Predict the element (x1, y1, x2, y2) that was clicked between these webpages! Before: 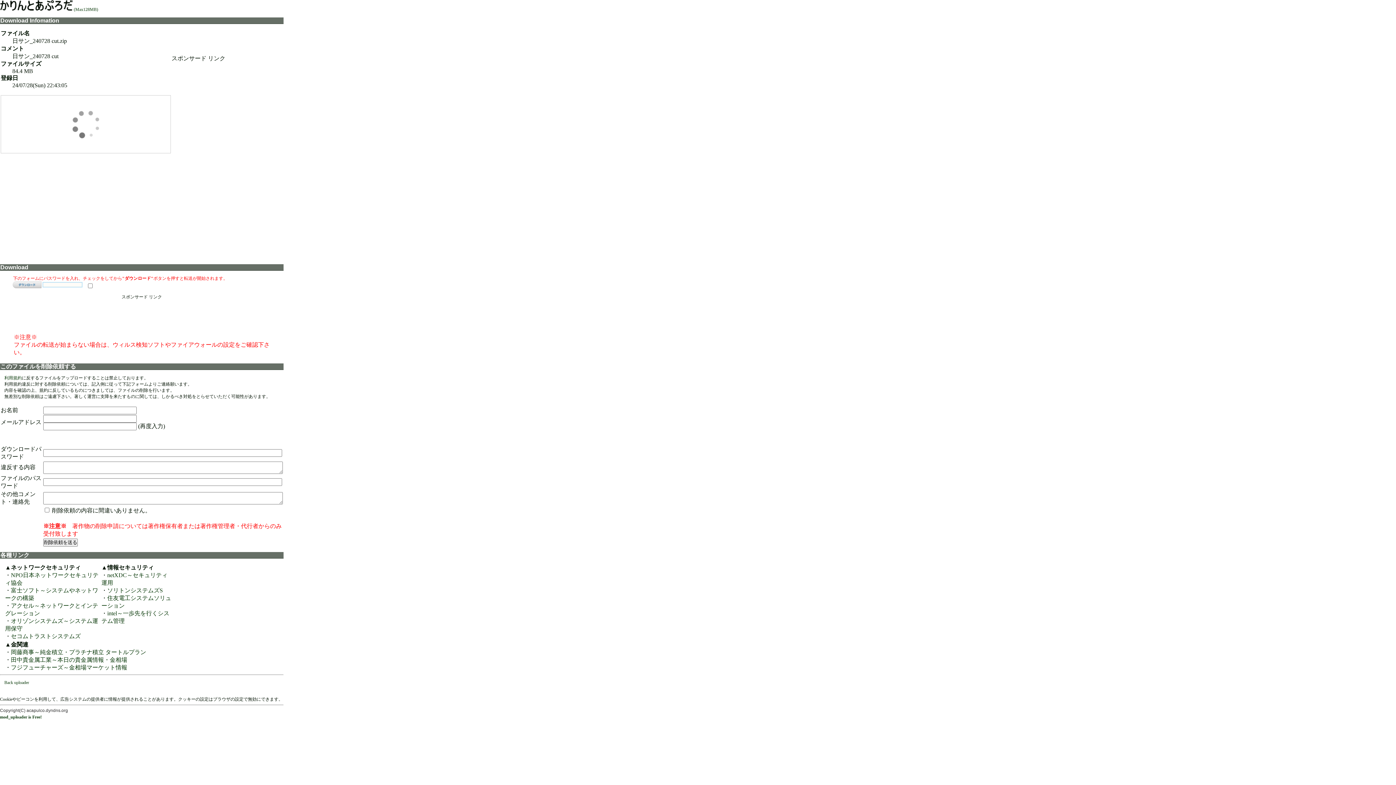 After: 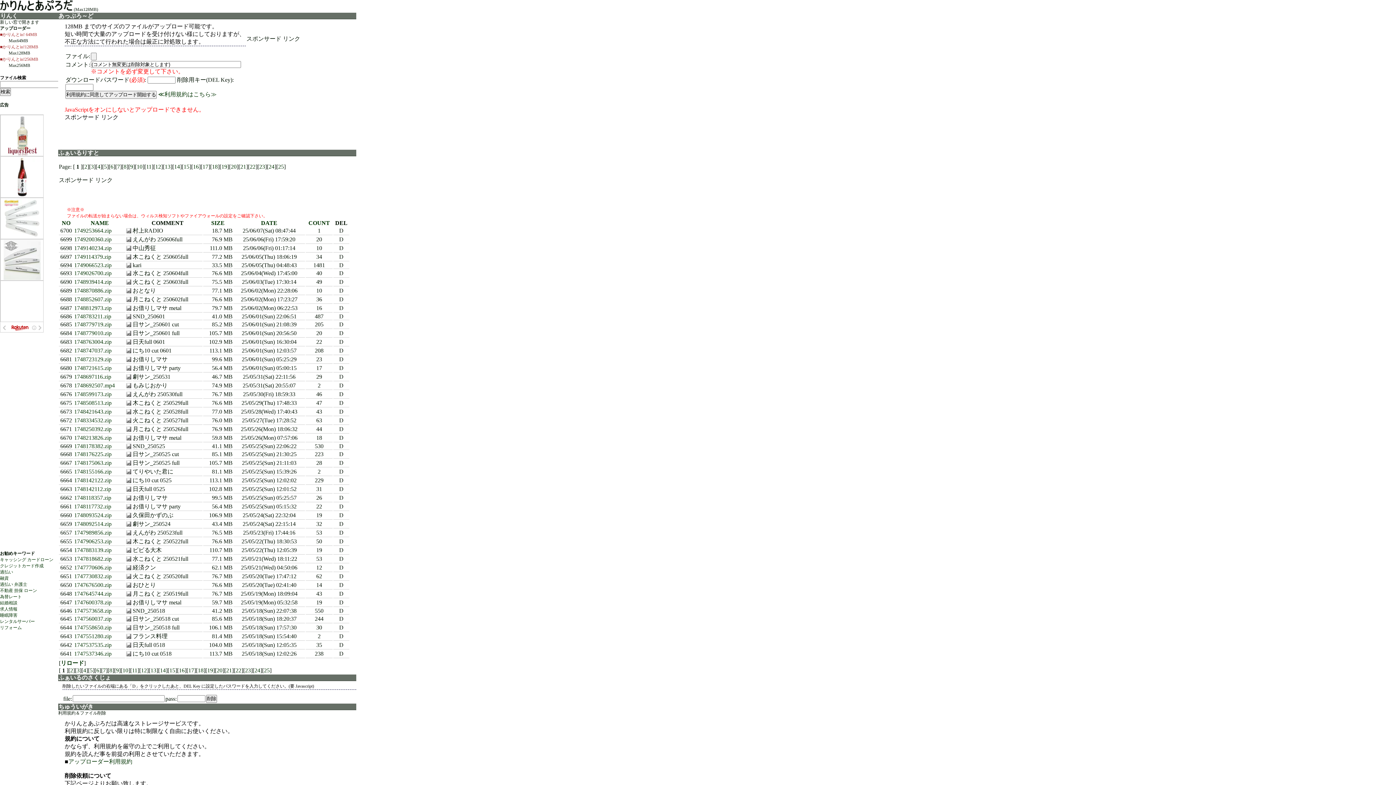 Action: bbox: (0, 6, 98, 12) label:  (Max128MB)